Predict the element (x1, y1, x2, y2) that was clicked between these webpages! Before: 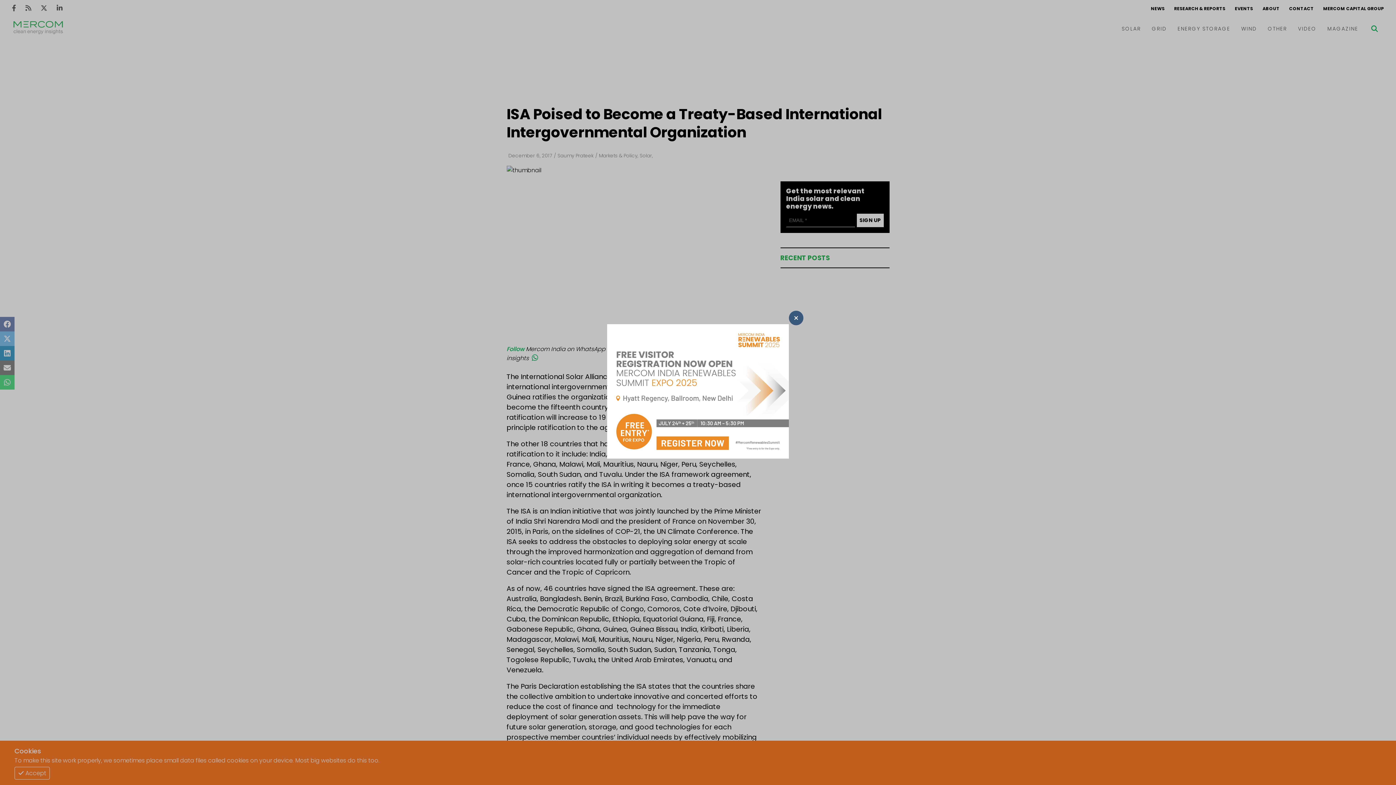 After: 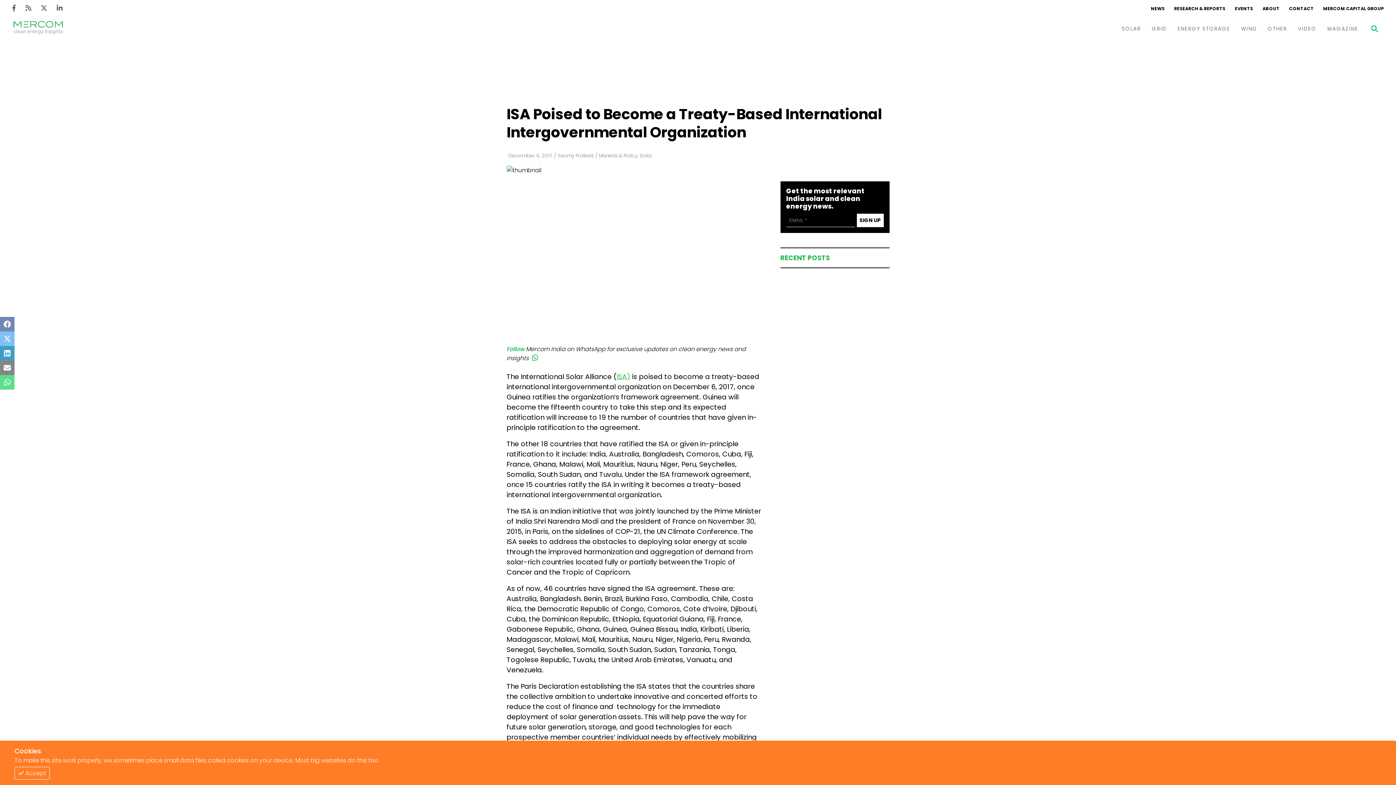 Action: bbox: (607, 324, 789, 461) label: Thumbnail